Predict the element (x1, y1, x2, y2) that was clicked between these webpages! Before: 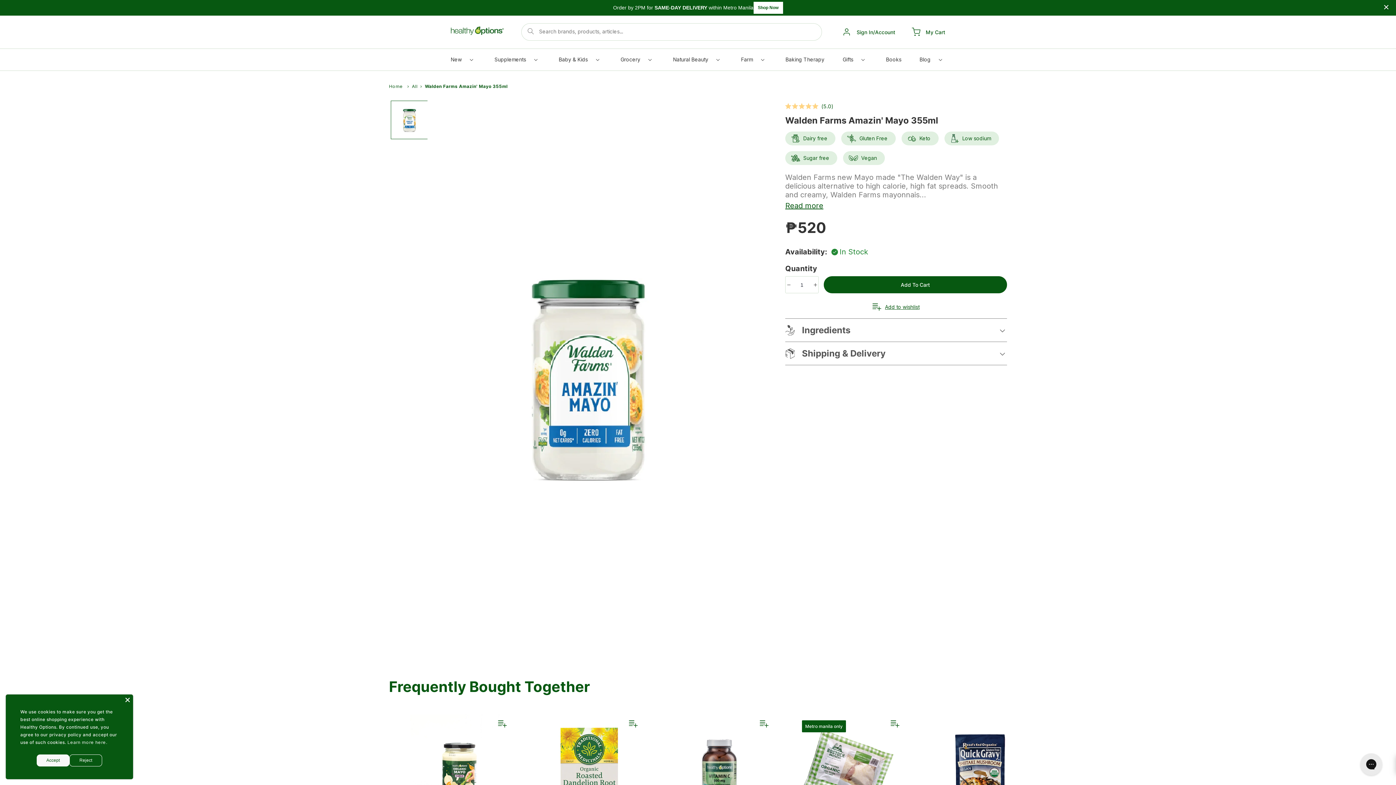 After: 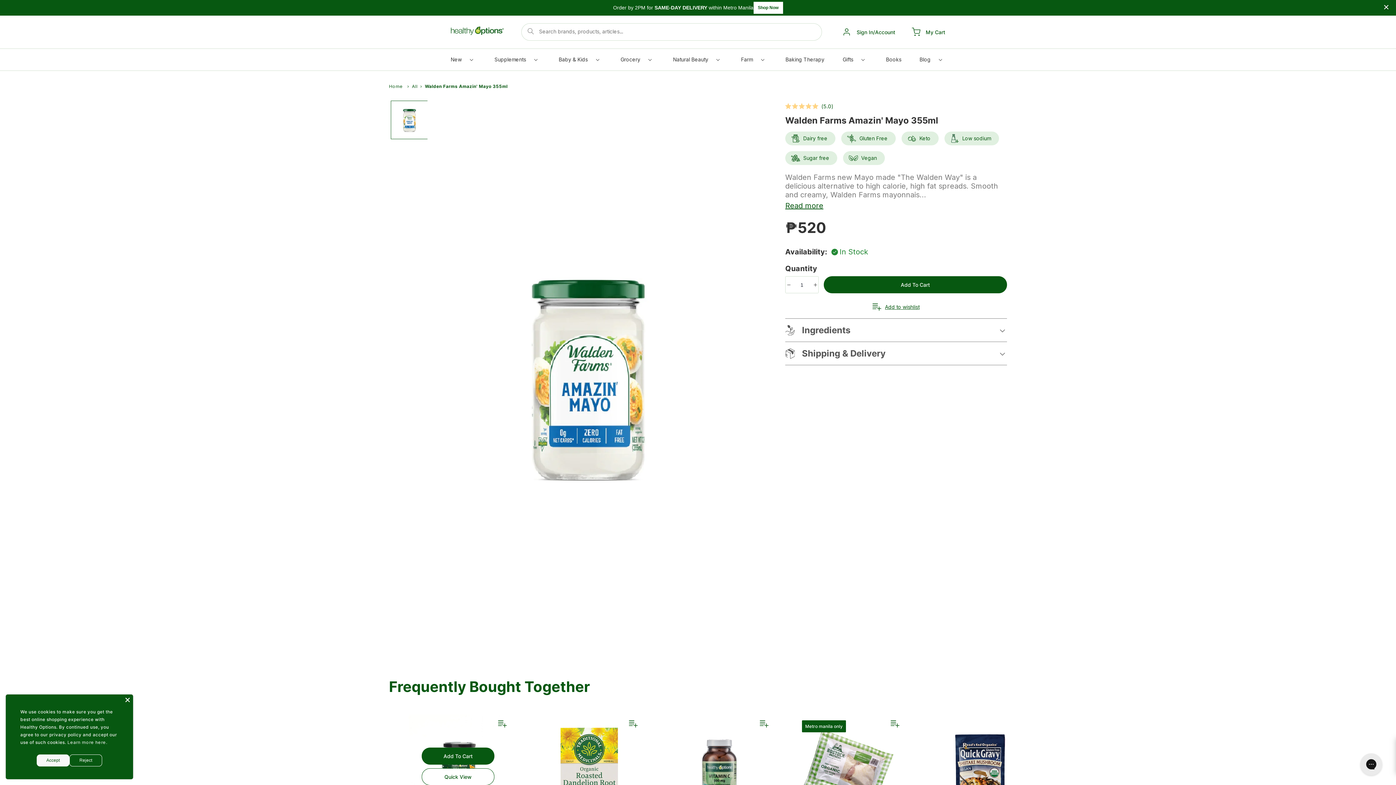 Action: bbox: (498, 720, 510, 728)